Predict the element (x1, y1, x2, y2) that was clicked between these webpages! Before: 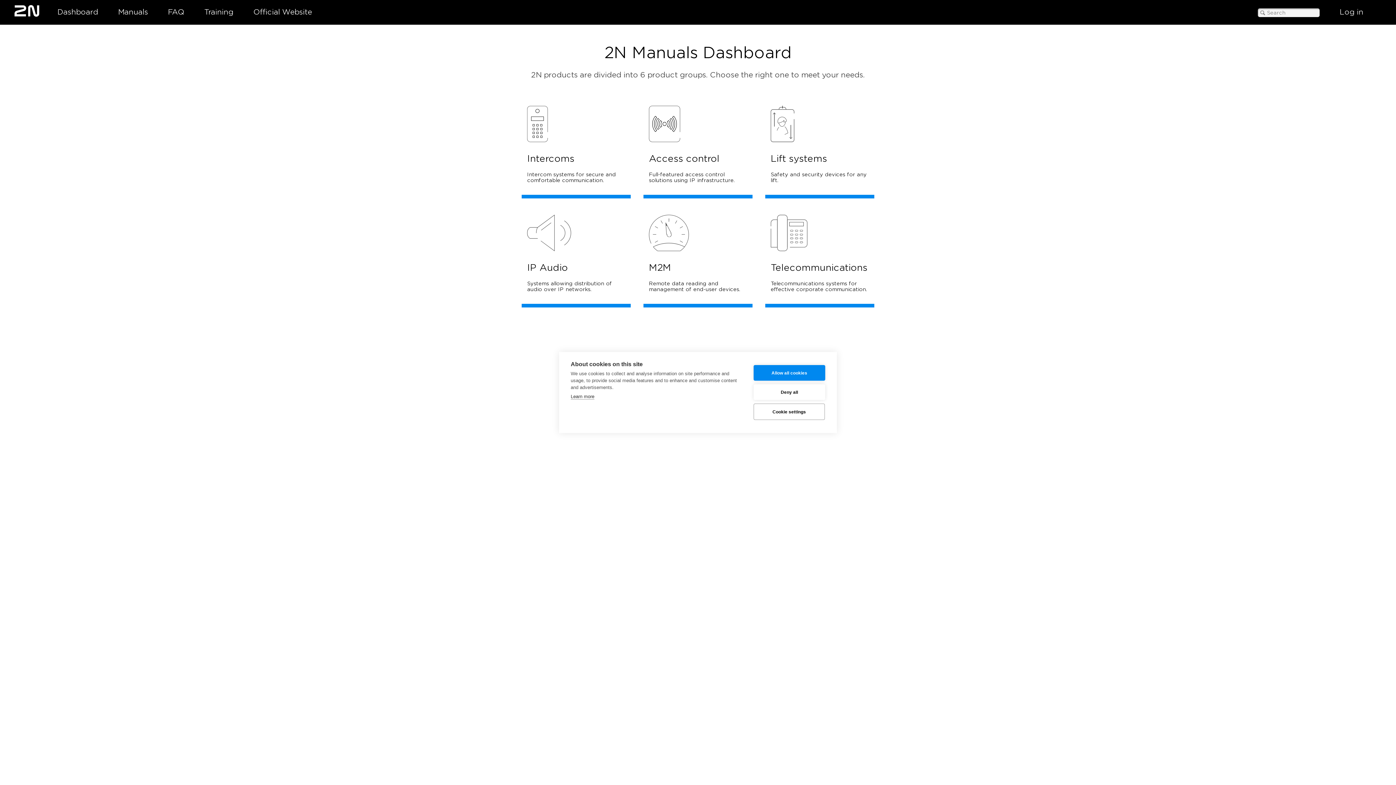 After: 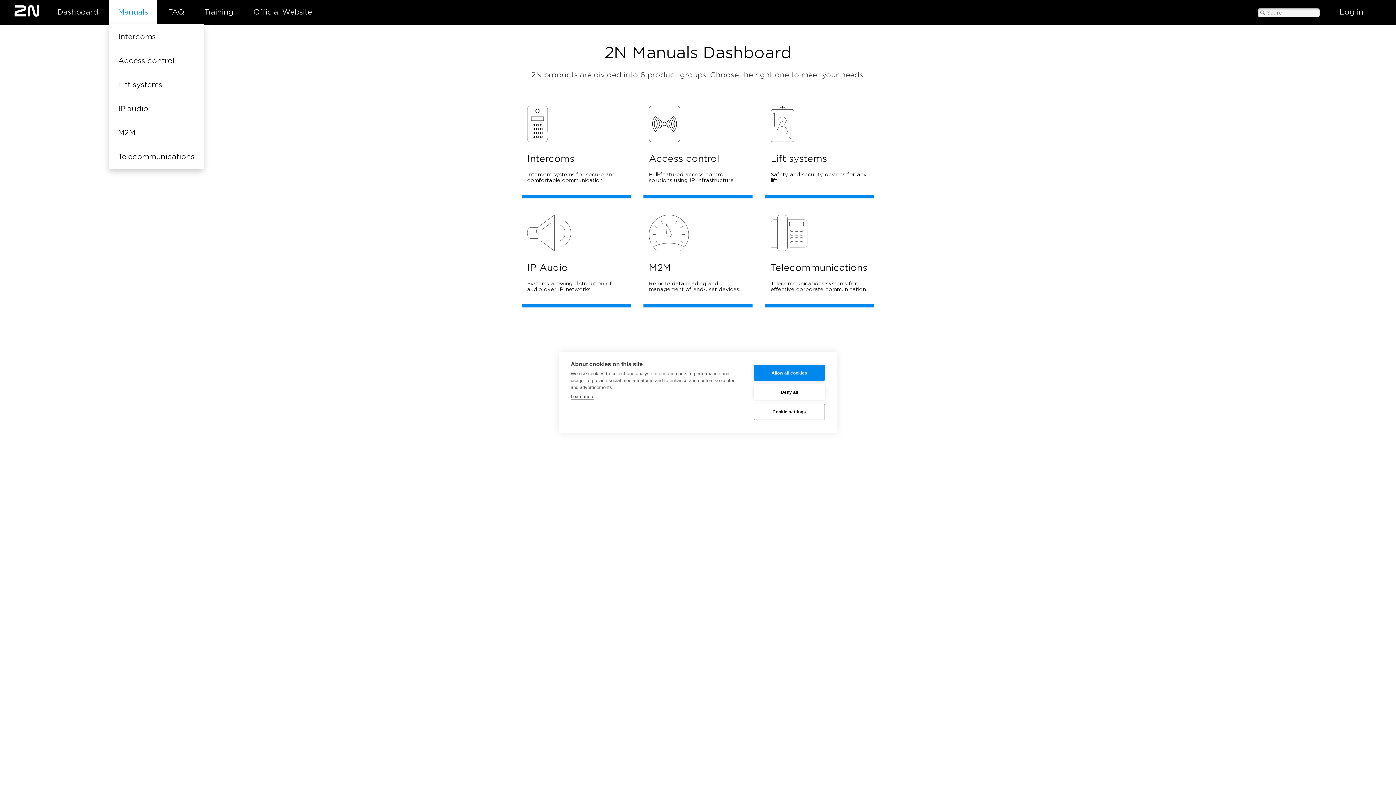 Action: bbox: (109, 0, 157, 24) label: Manuals